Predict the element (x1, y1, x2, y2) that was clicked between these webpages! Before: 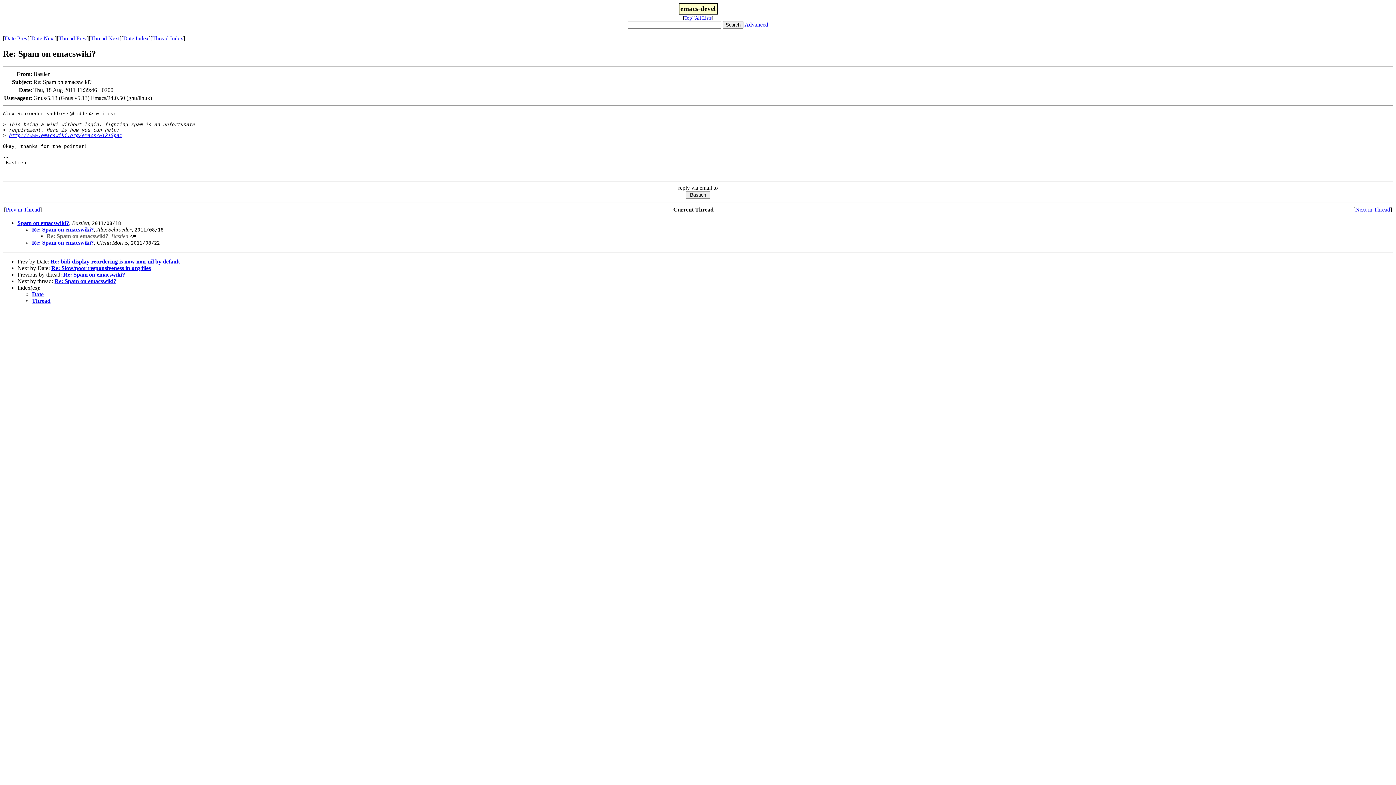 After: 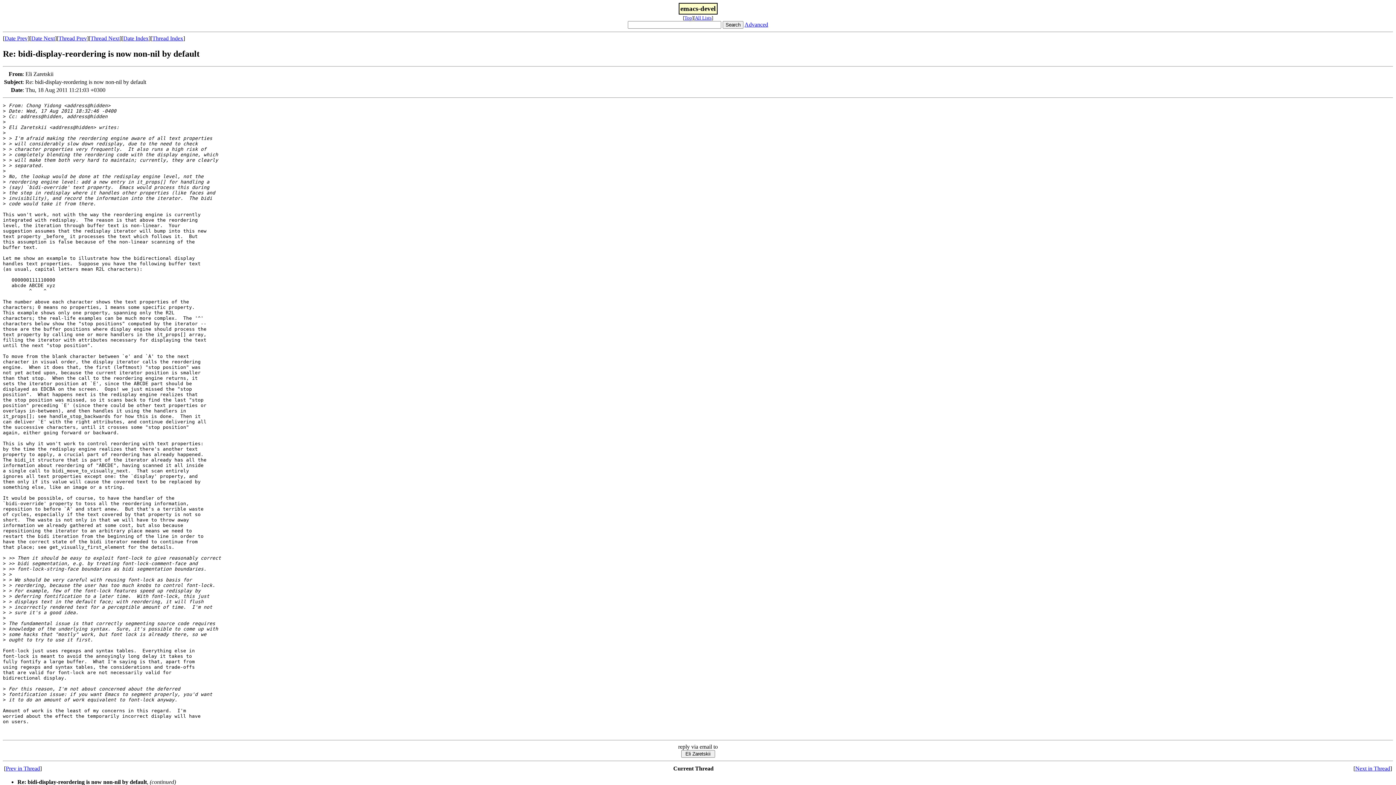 Action: label: Date Prev bbox: (4, 35, 27, 41)